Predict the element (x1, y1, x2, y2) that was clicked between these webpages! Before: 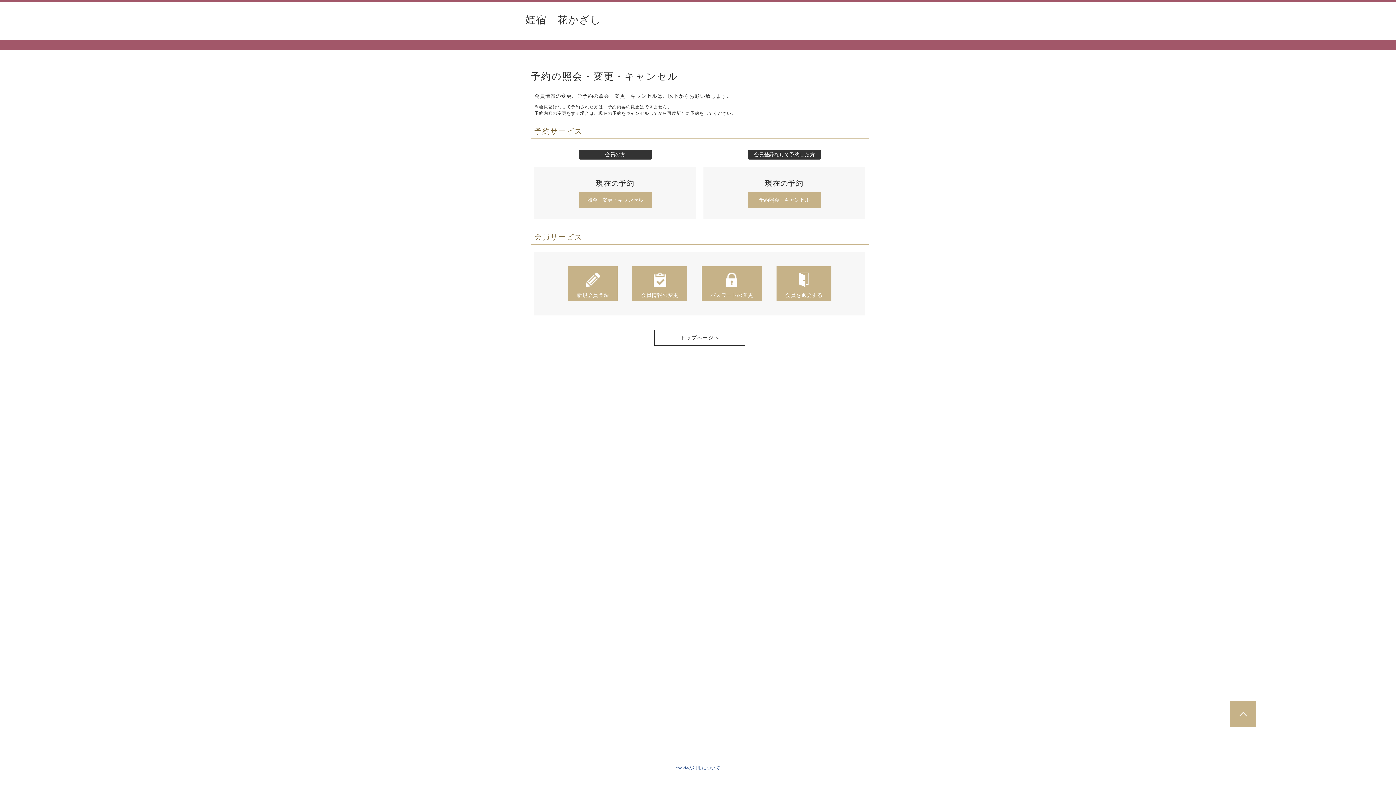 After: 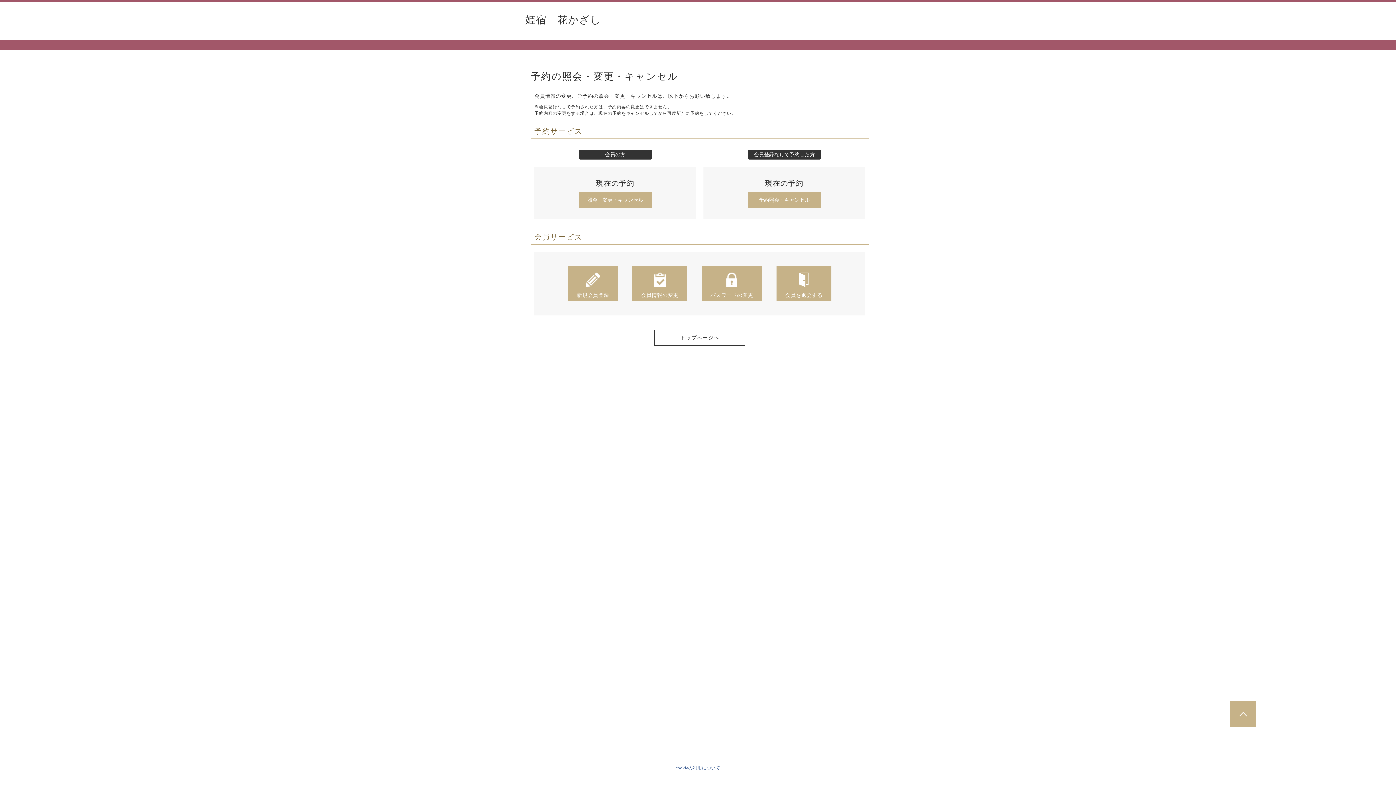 Action: bbox: (675, 764, 720, 772) label: cookieの利用について